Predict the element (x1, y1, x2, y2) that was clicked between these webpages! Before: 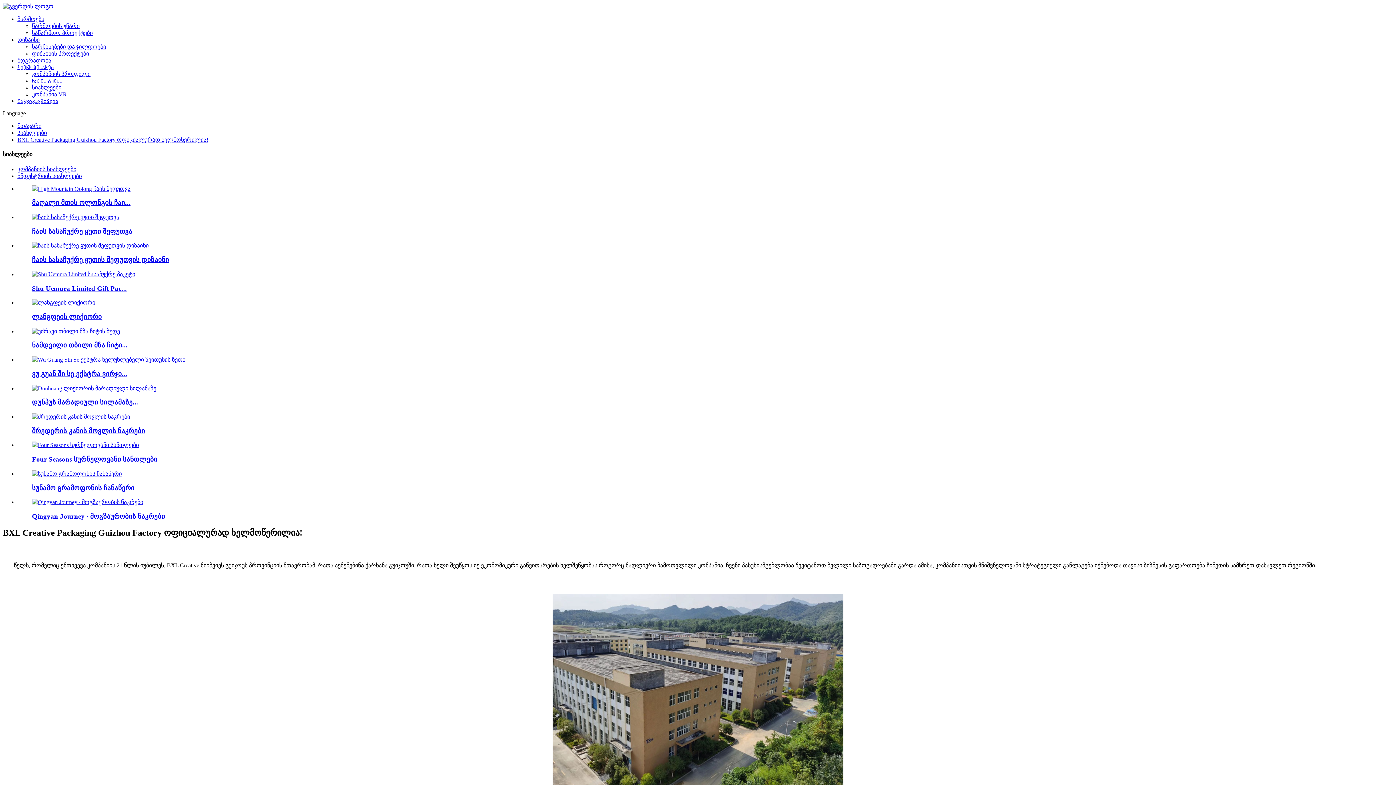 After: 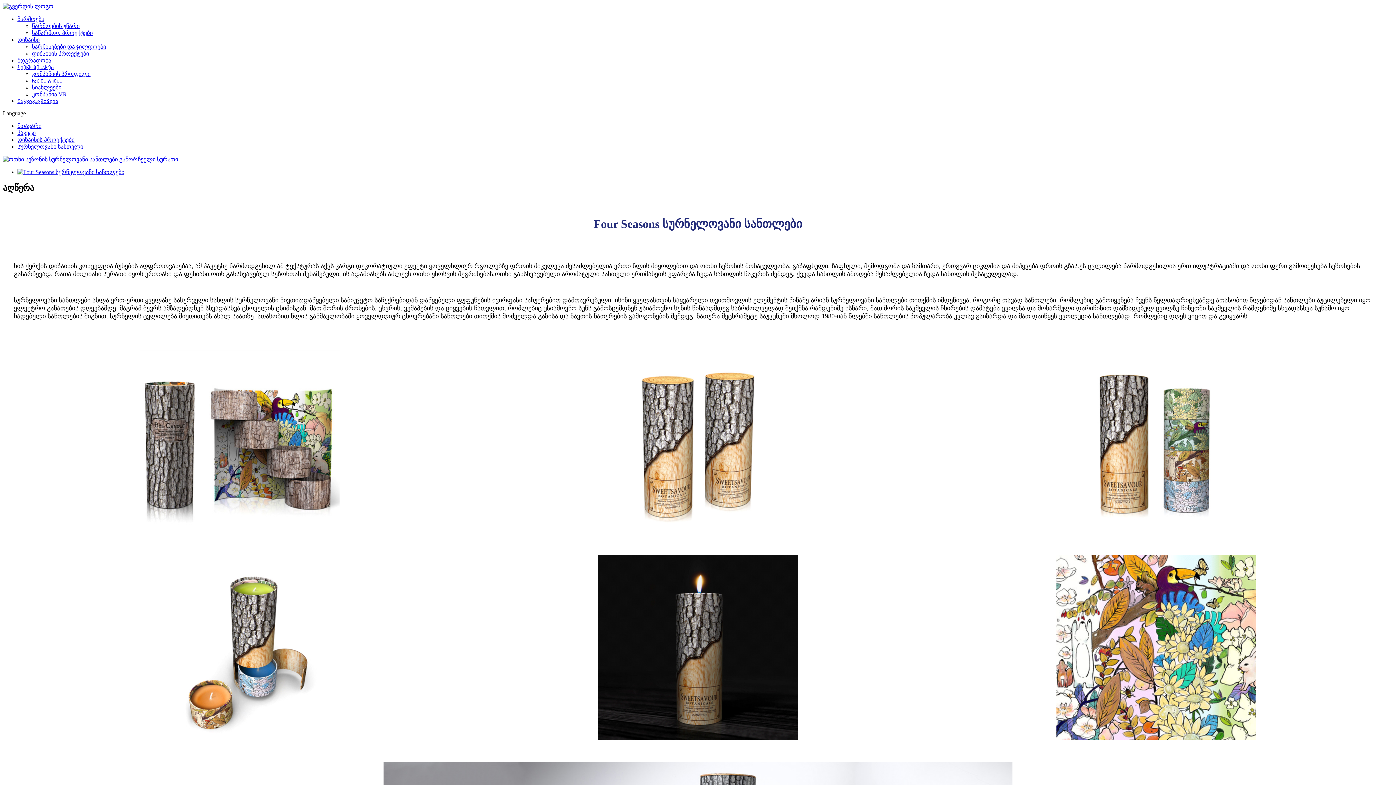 Action: bbox: (32, 442, 138, 448)